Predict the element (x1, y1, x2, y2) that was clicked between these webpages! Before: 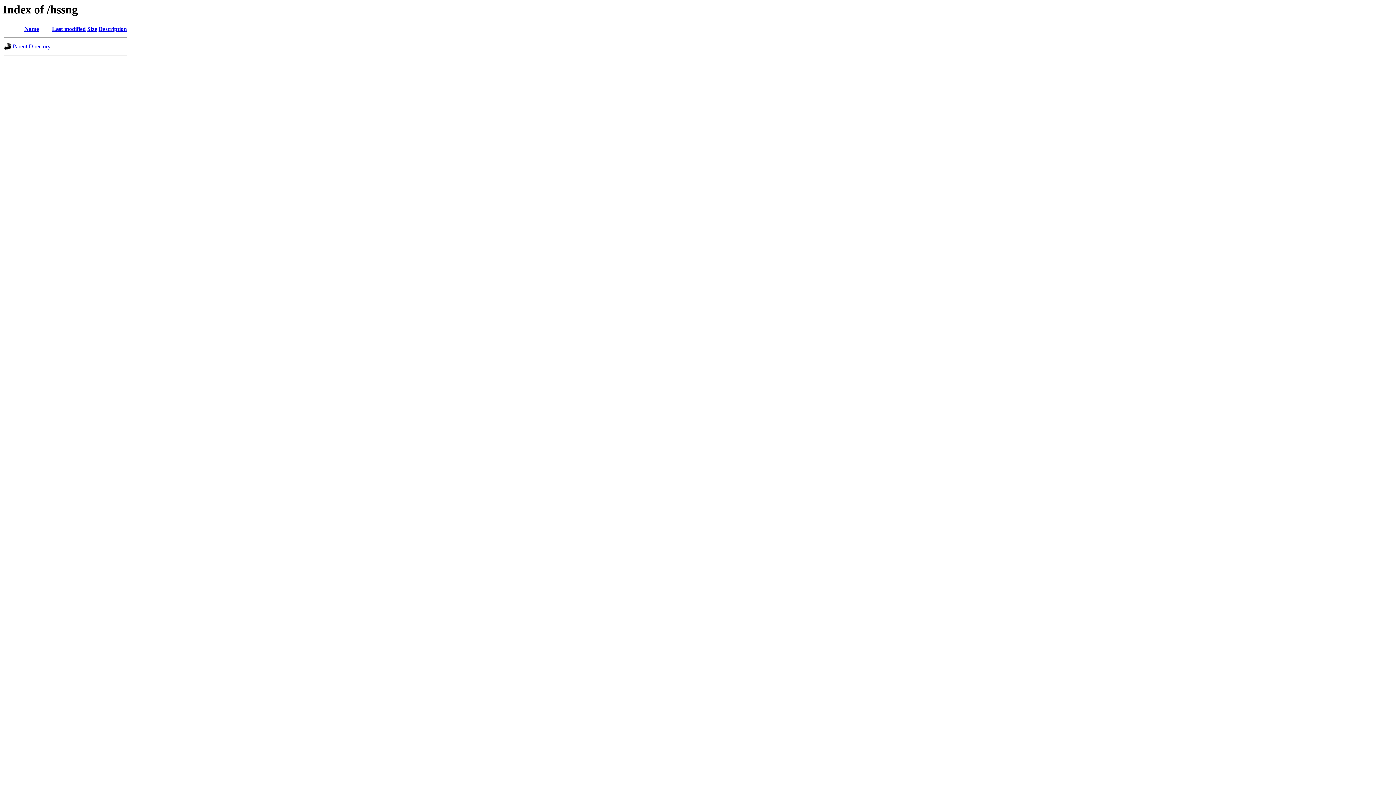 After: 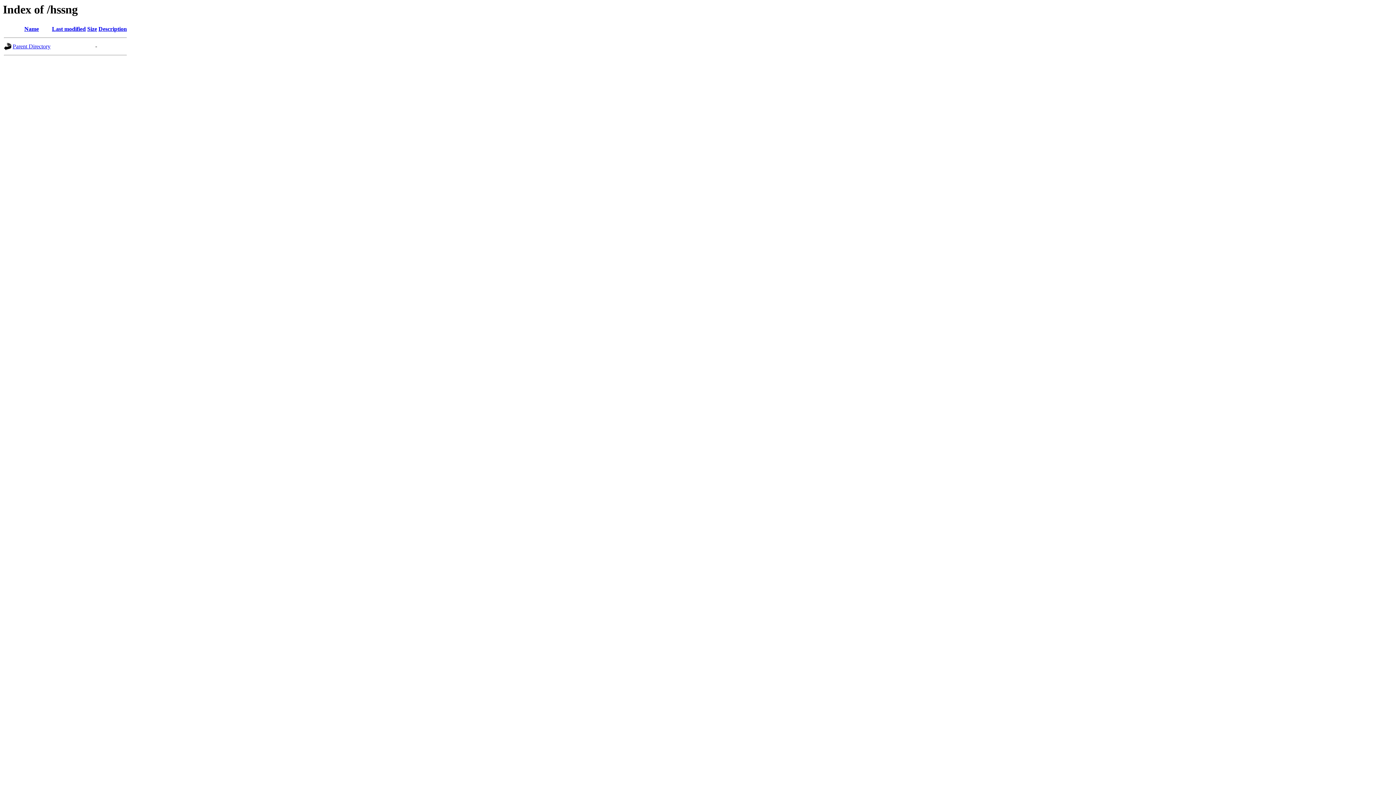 Action: label: Size bbox: (87, 25, 97, 32)